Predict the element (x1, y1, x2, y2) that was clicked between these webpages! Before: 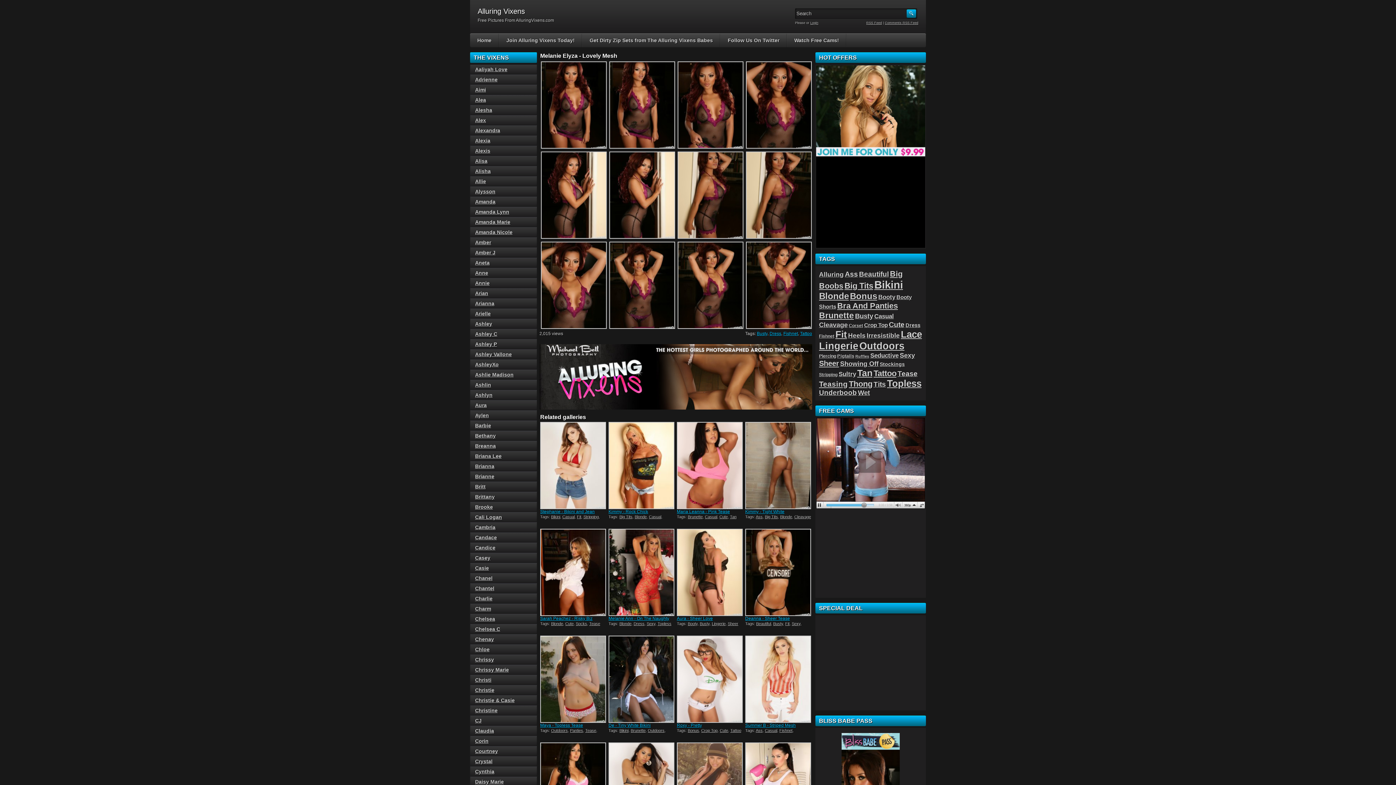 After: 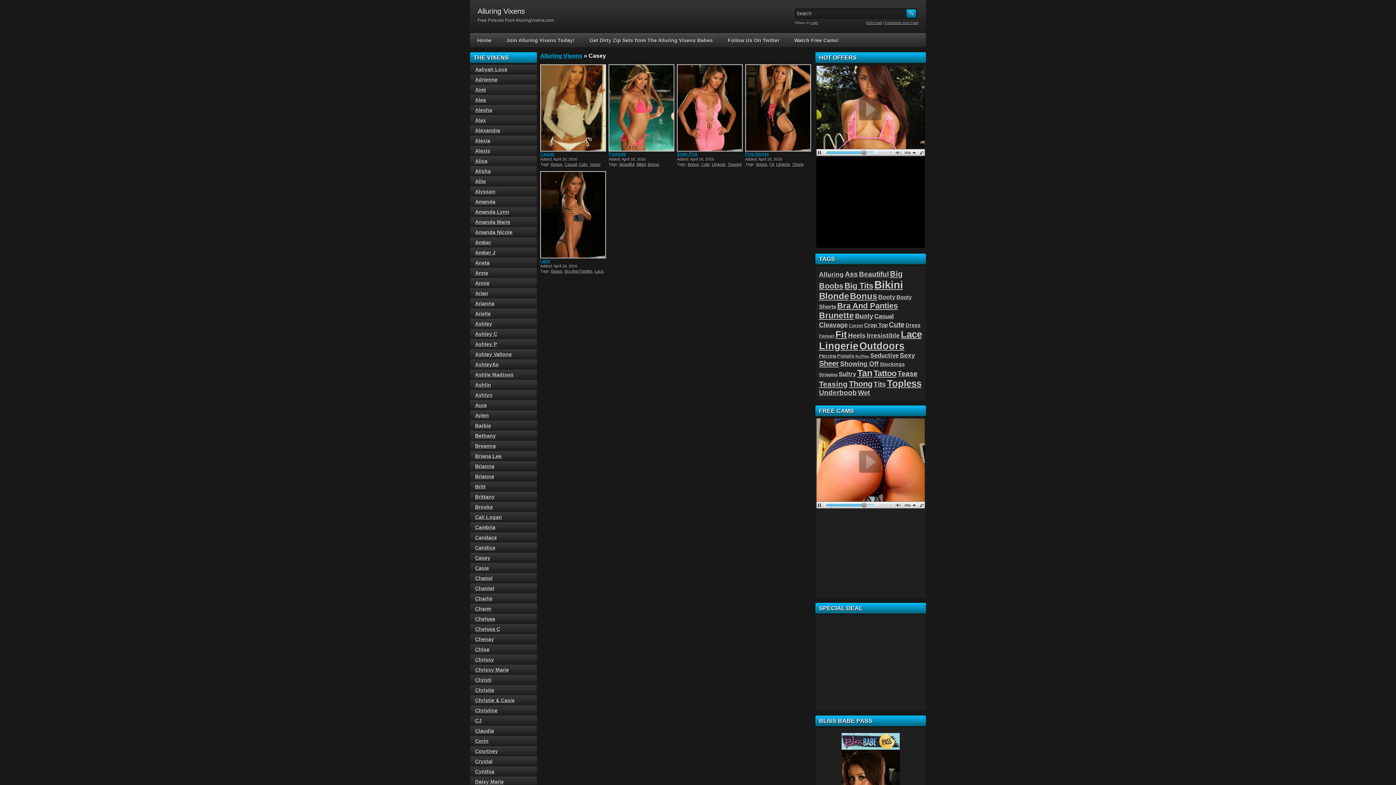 Action: bbox: (475, 555, 490, 561) label: Casey